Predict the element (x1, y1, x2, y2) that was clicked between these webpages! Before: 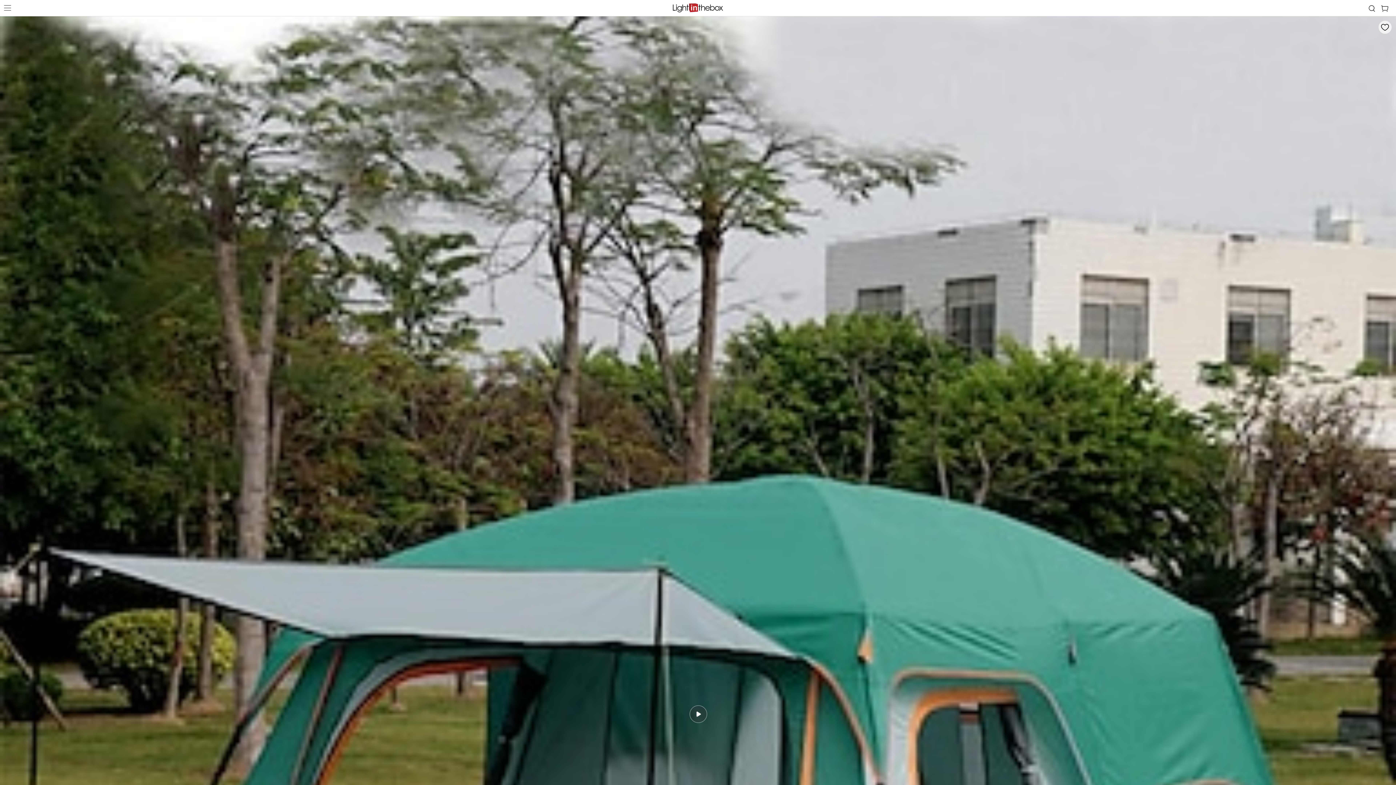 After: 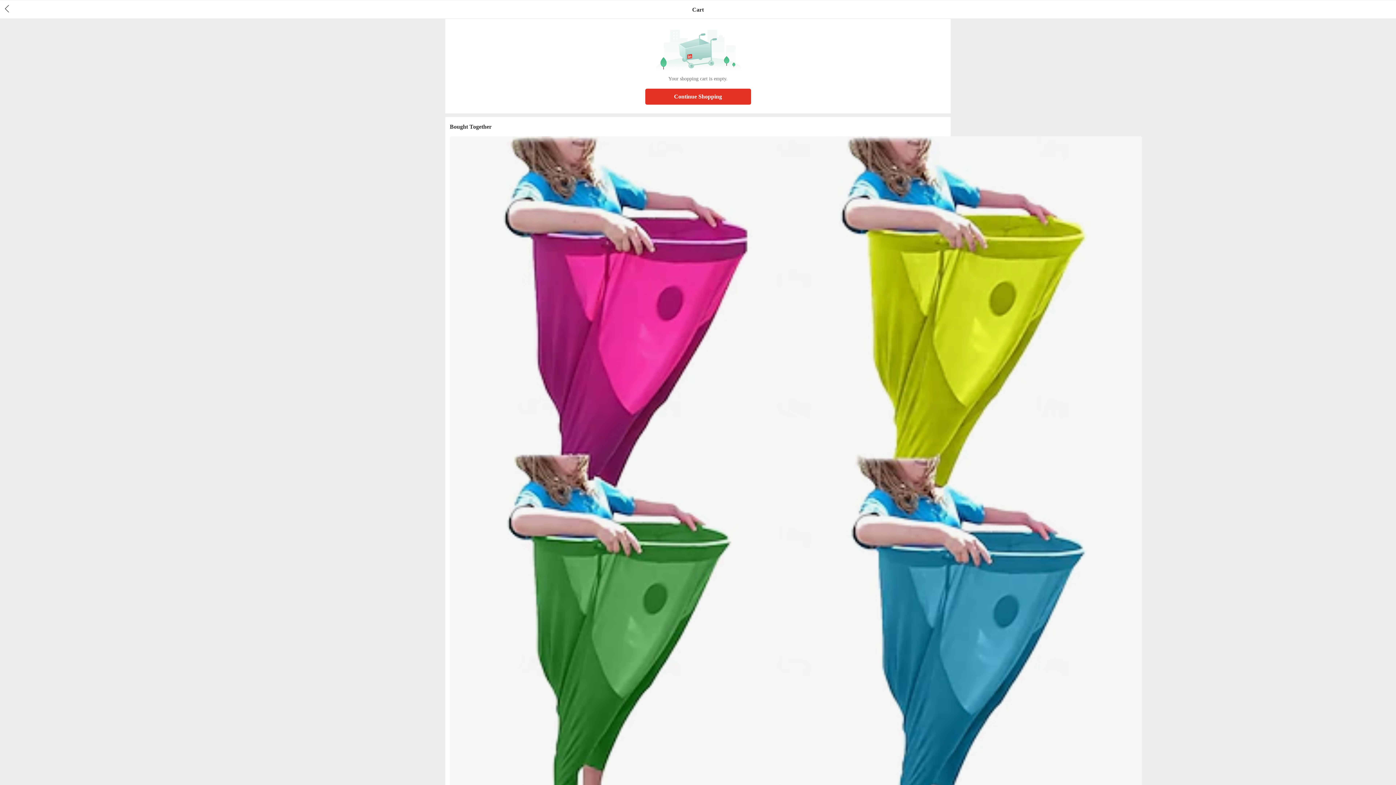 Action: label: cart bbox: (1379, 0, 1396, 16)